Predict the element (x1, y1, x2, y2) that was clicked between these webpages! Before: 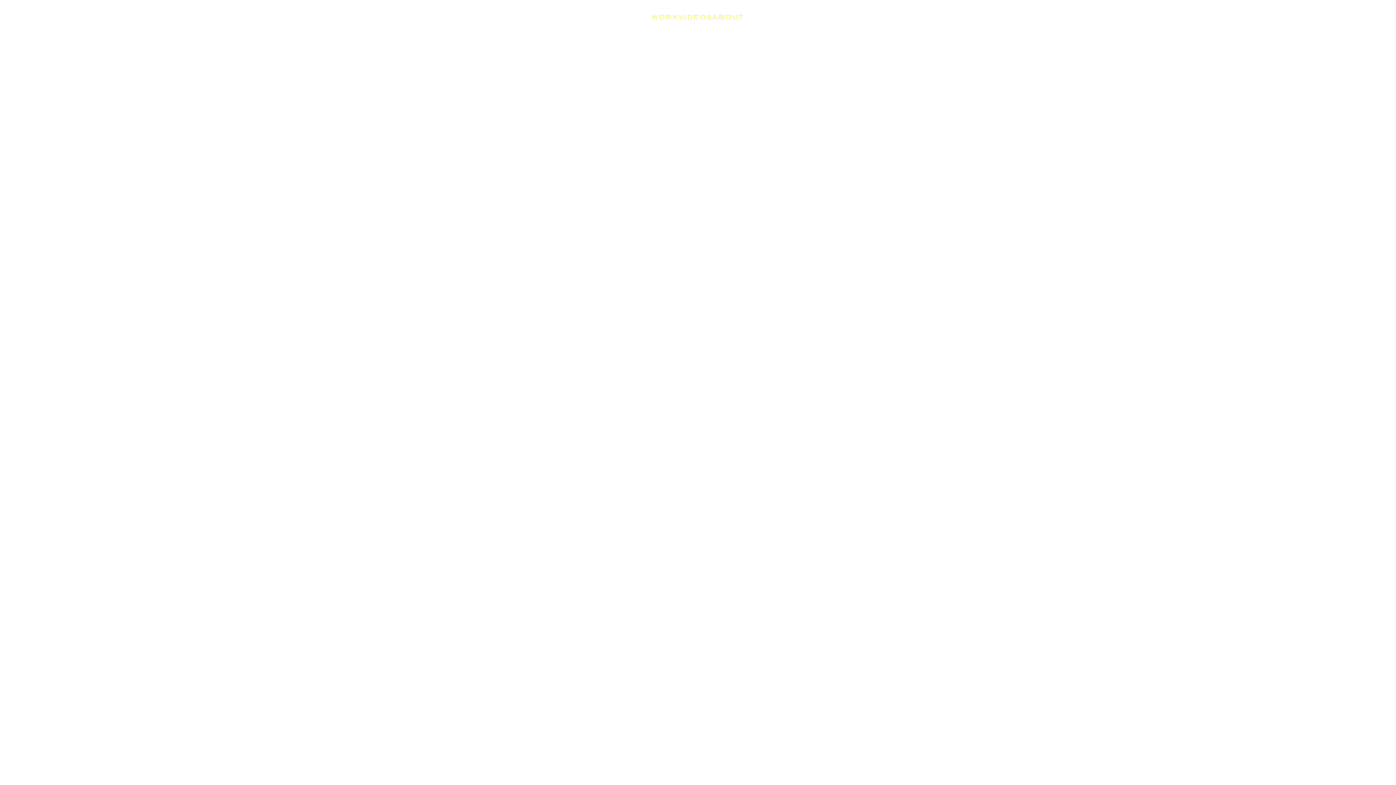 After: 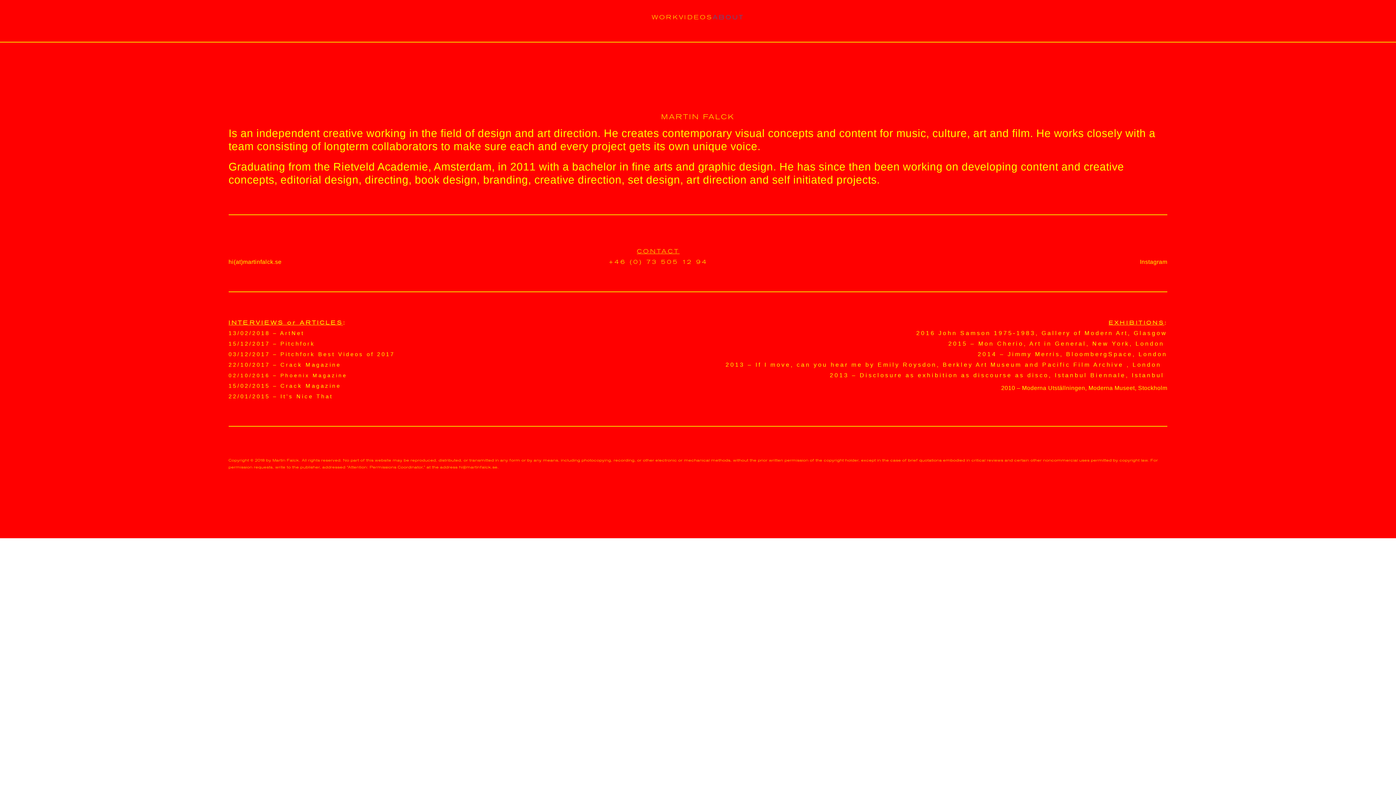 Action: bbox: (712, 13, 744, 21) label: ABOUT